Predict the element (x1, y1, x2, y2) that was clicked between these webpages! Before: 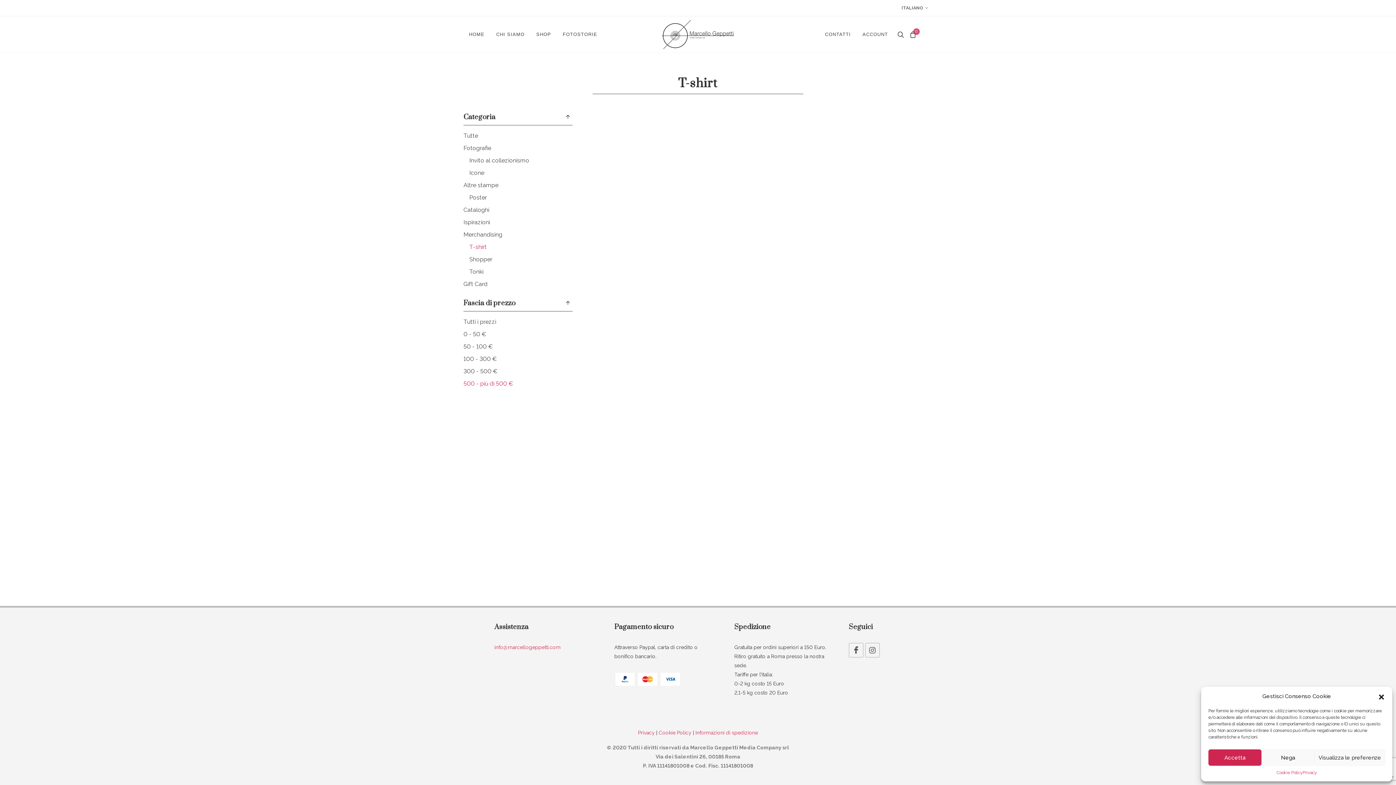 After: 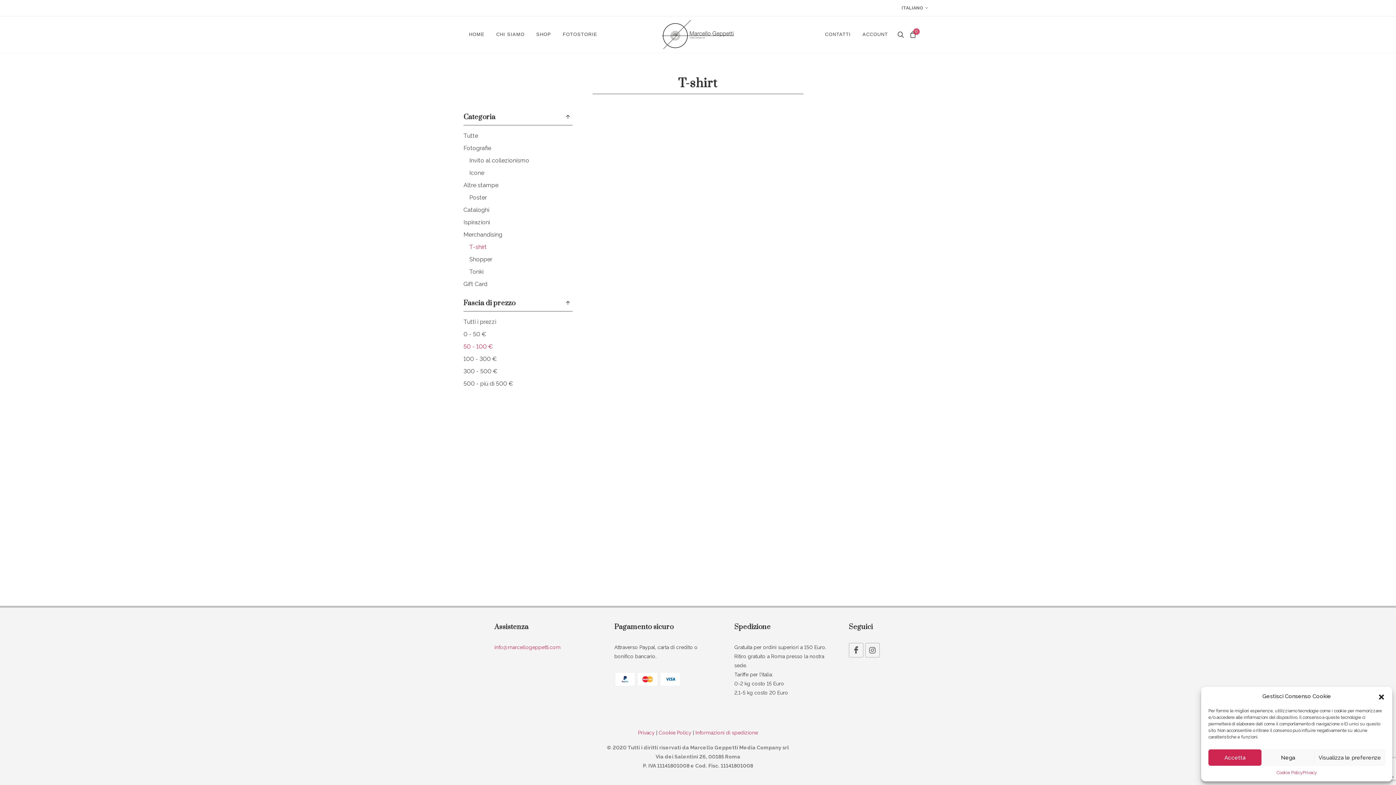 Action: label: 50 - 100 € bbox: (463, 343, 492, 350)